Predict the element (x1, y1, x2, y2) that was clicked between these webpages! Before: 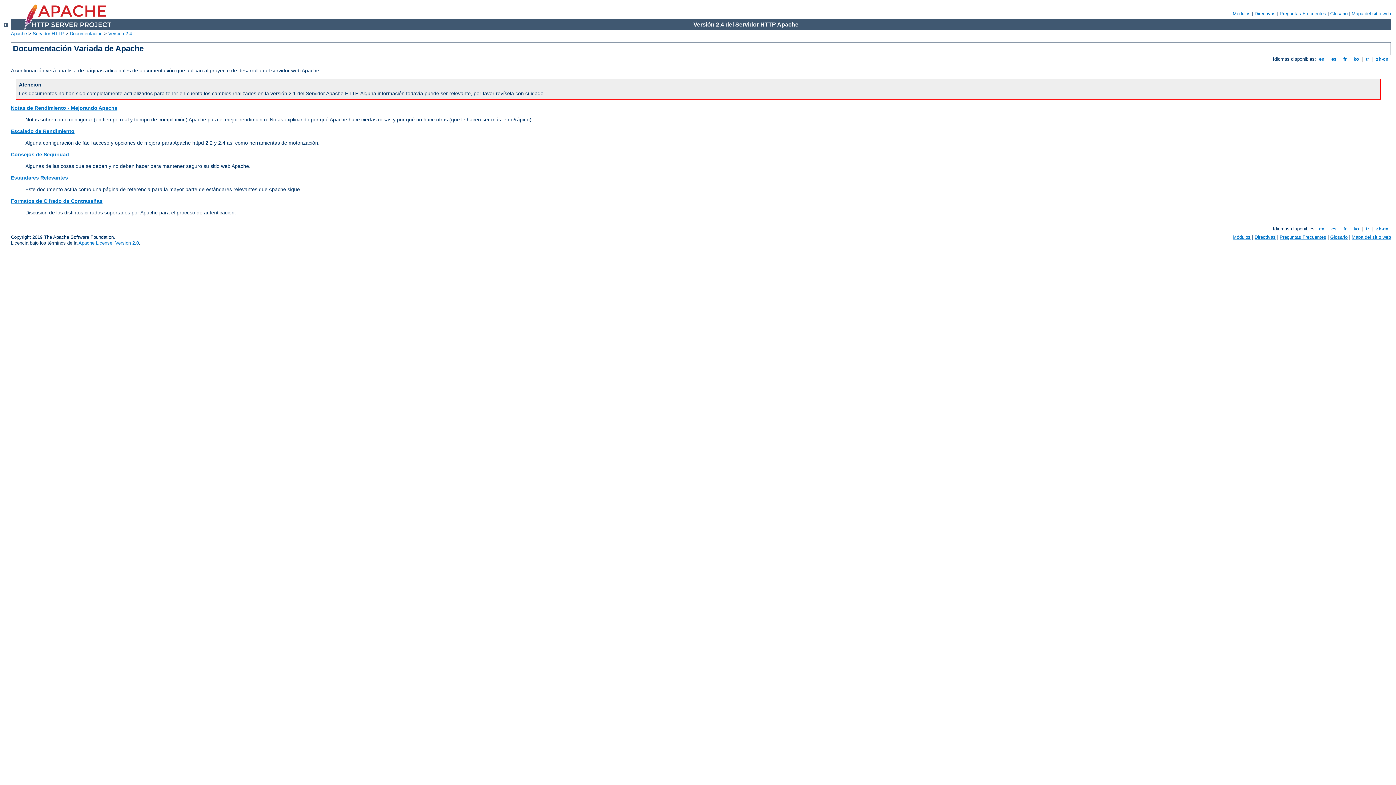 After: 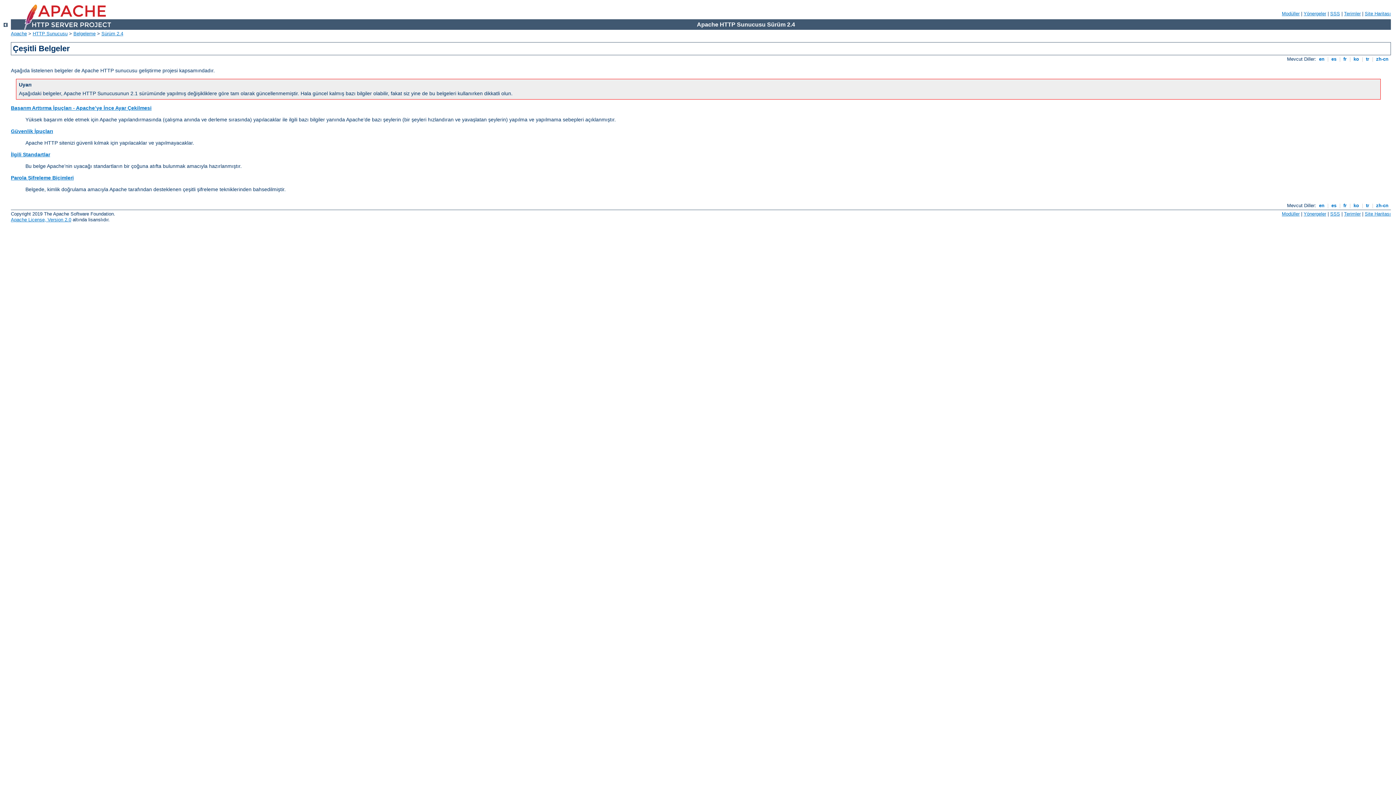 Action: bbox: (1364, 226, 1370, 231) label:  tr 